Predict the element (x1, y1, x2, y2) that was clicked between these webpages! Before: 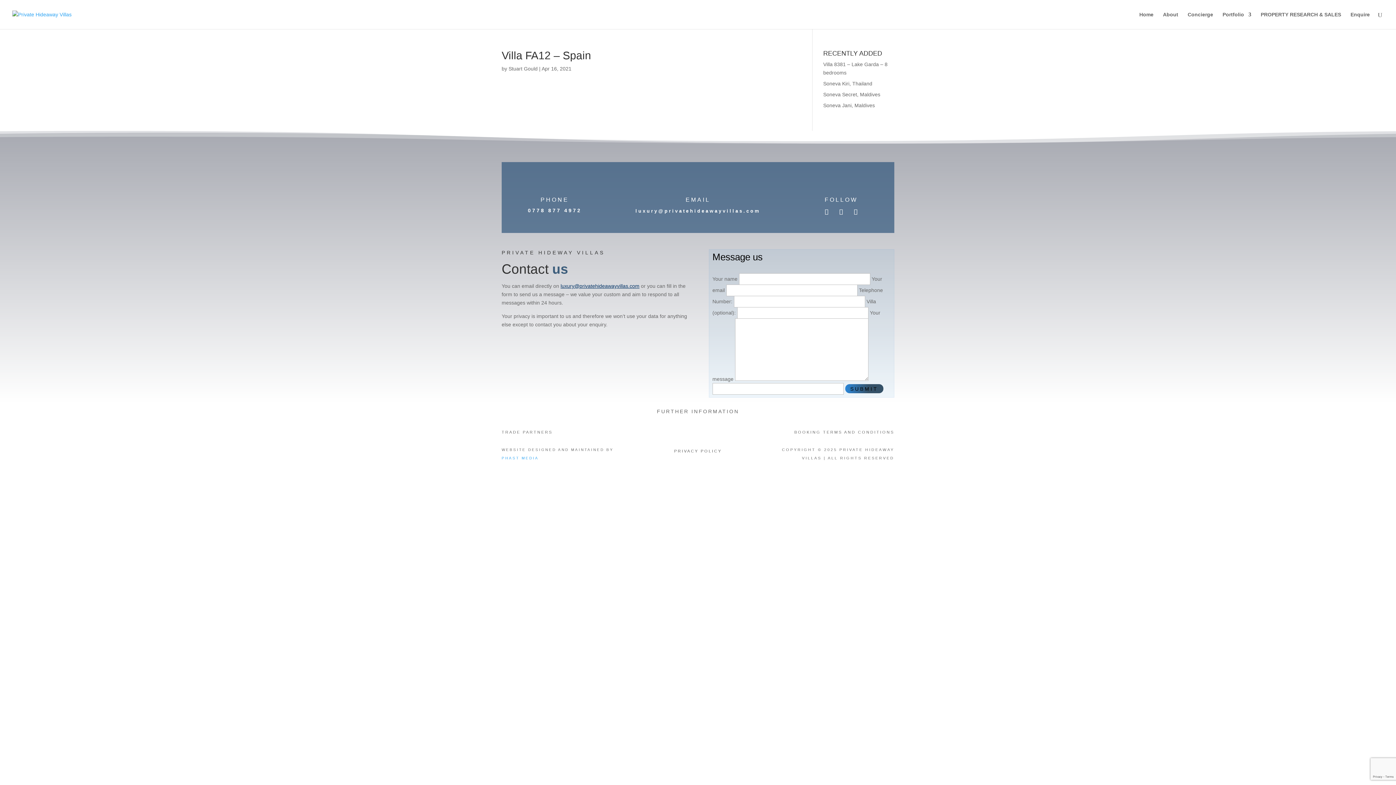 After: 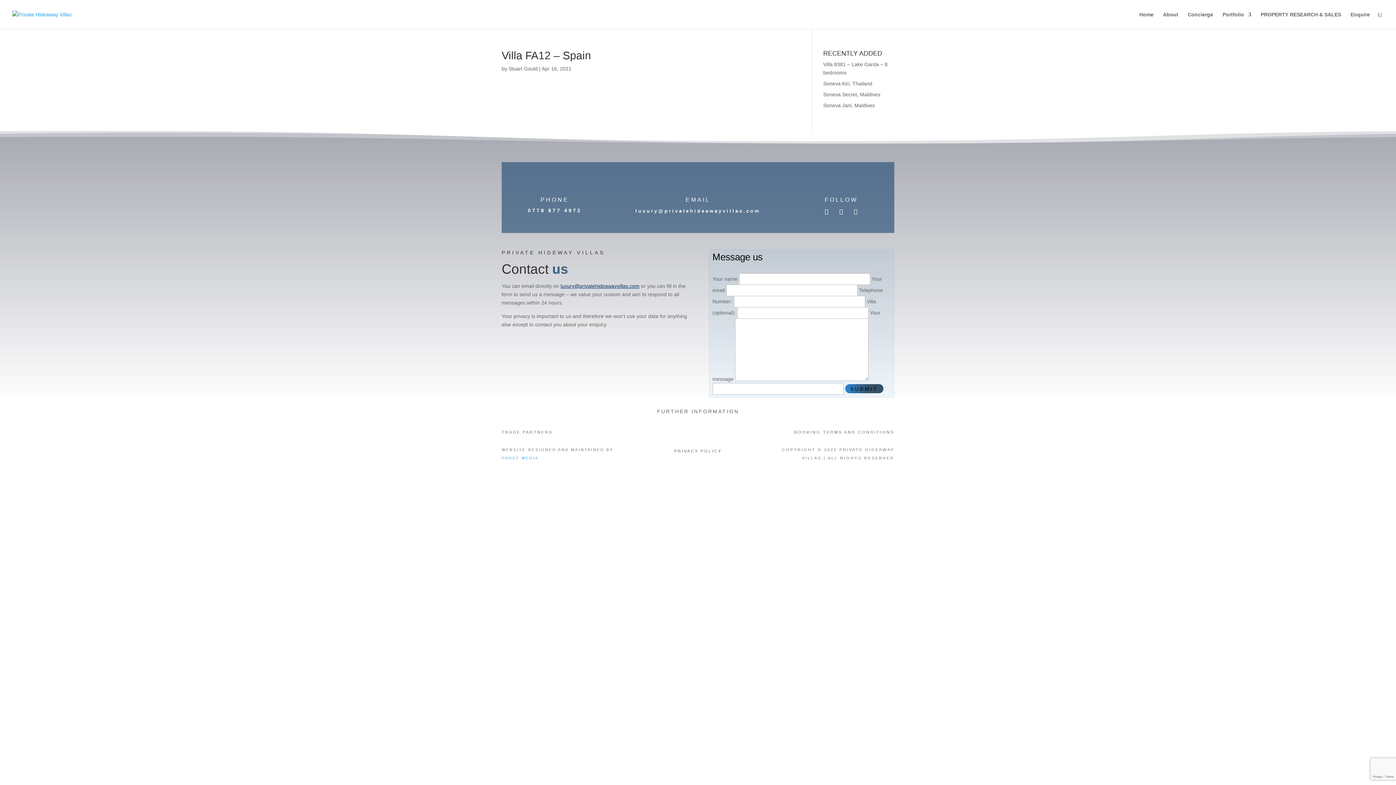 Action: bbox: (635, 208, 760, 213) label: luxury@privatehideawayvillas.com